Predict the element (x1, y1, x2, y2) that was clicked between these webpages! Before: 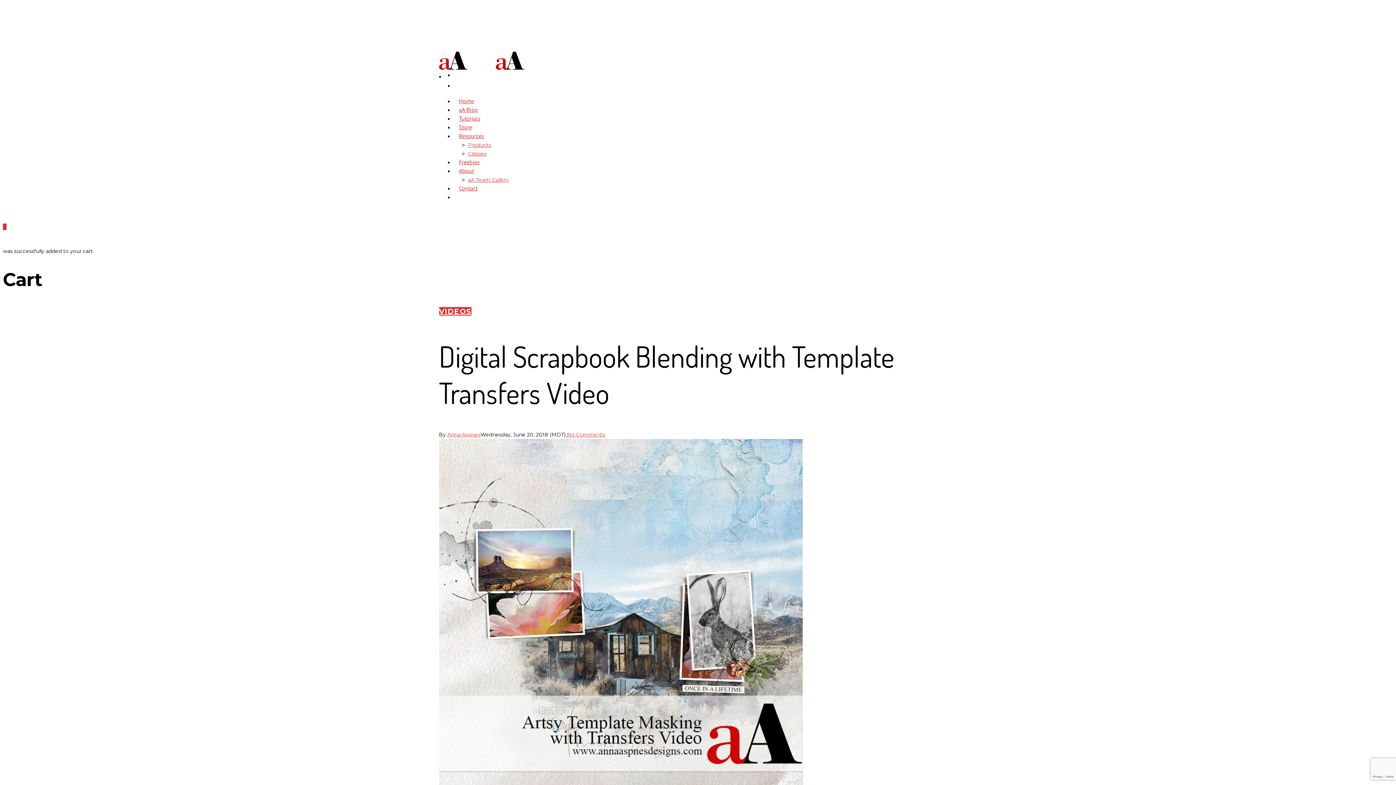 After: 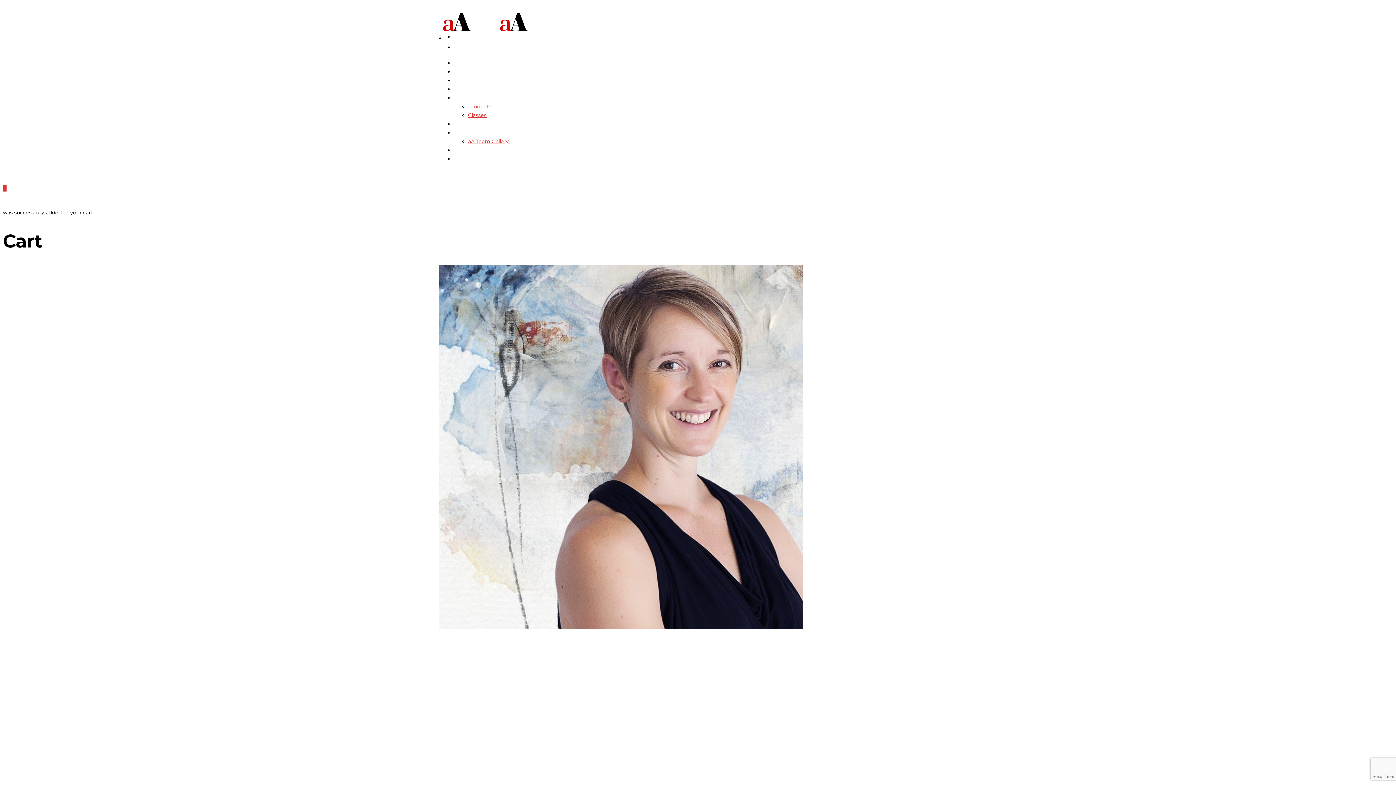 Action: bbox: (453, 162, 479, 189) label: About